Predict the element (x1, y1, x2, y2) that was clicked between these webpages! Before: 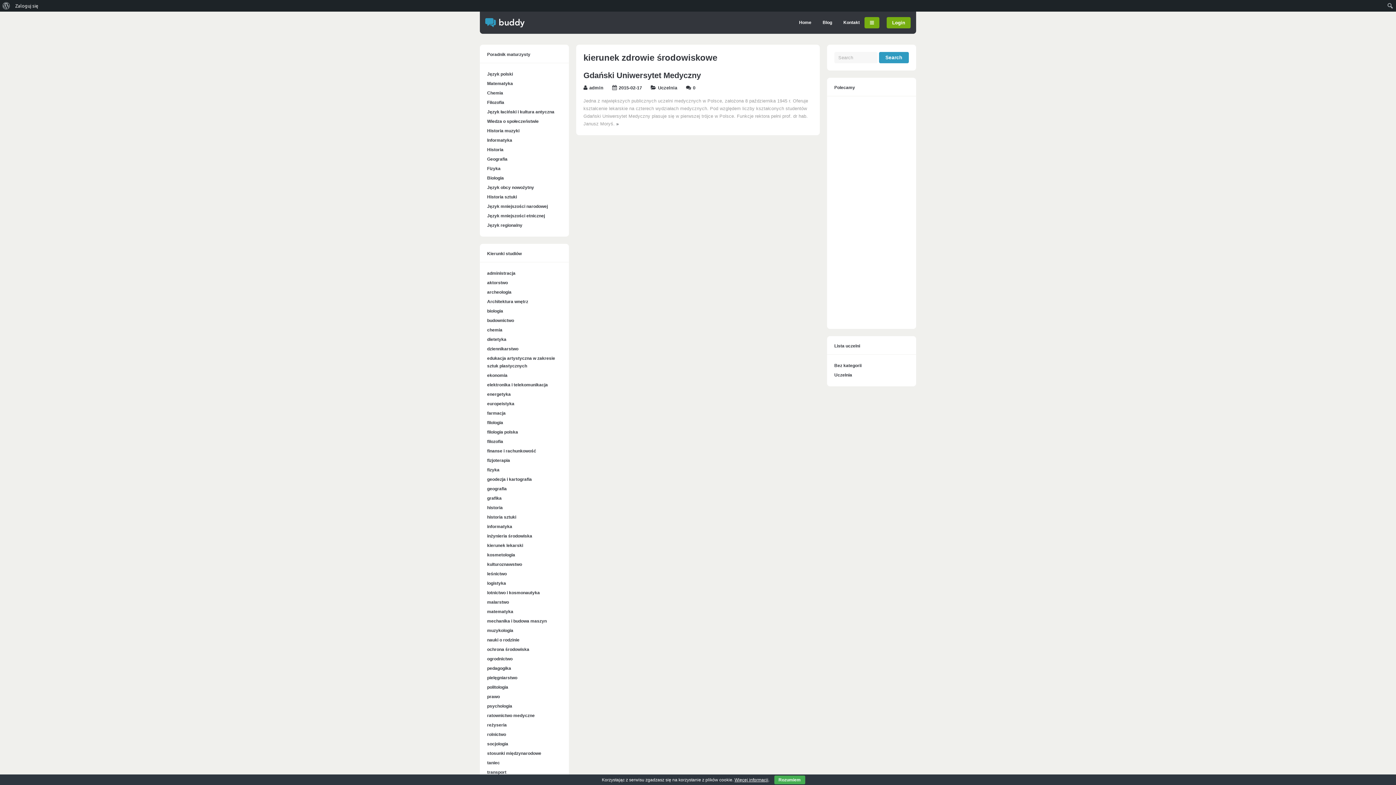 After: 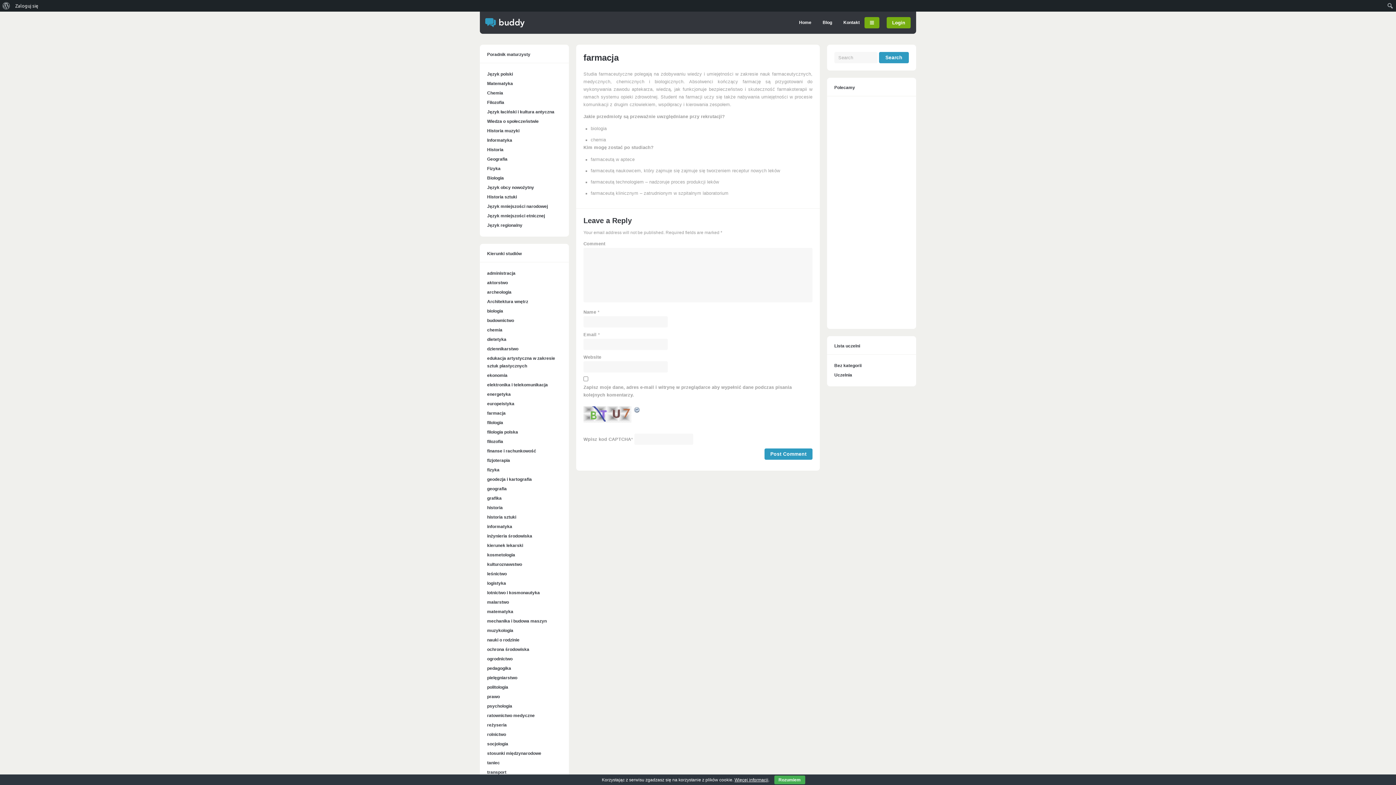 Action: label: farmacja bbox: (487, 410, 505, 416)